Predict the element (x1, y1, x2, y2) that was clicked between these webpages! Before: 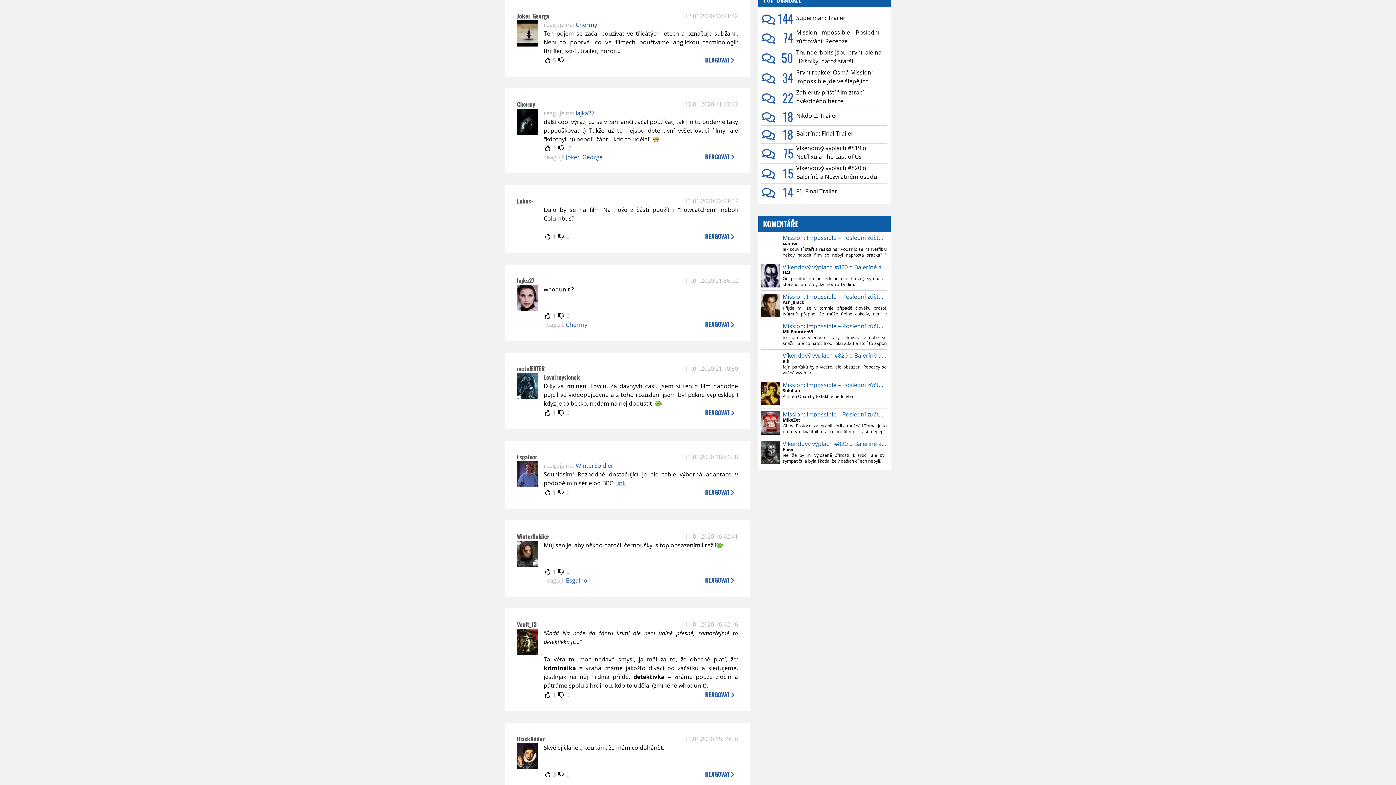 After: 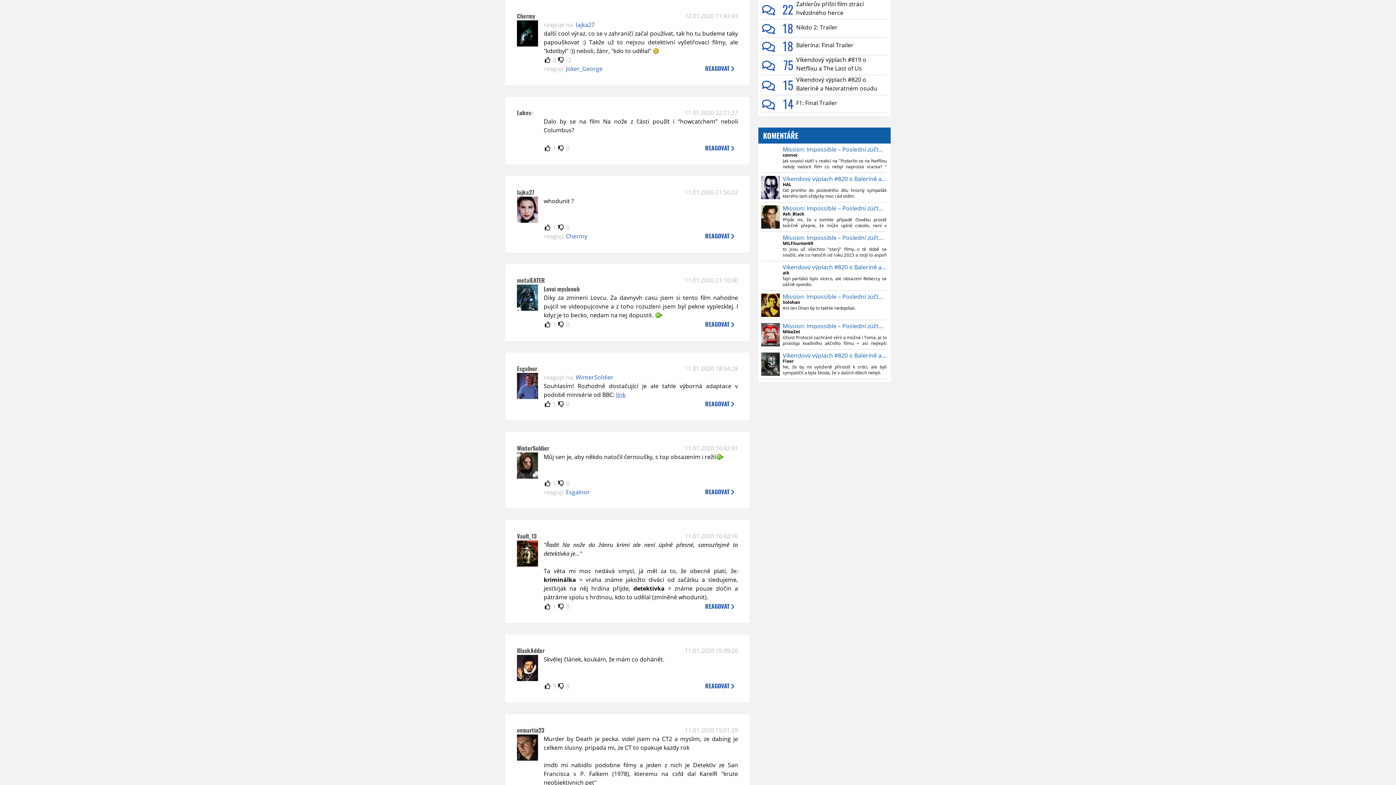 Action: bbox: (566, 320, 587, 328) label: Chermy